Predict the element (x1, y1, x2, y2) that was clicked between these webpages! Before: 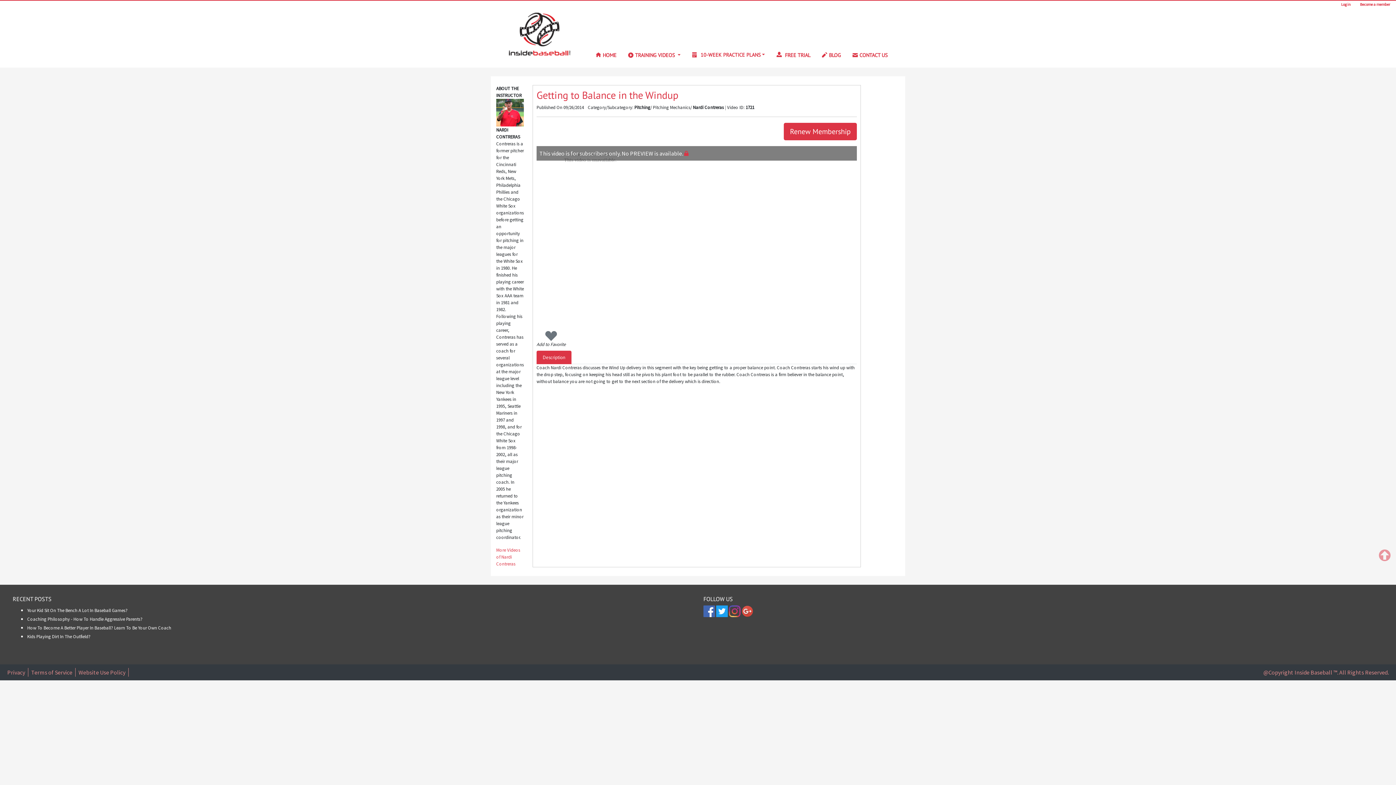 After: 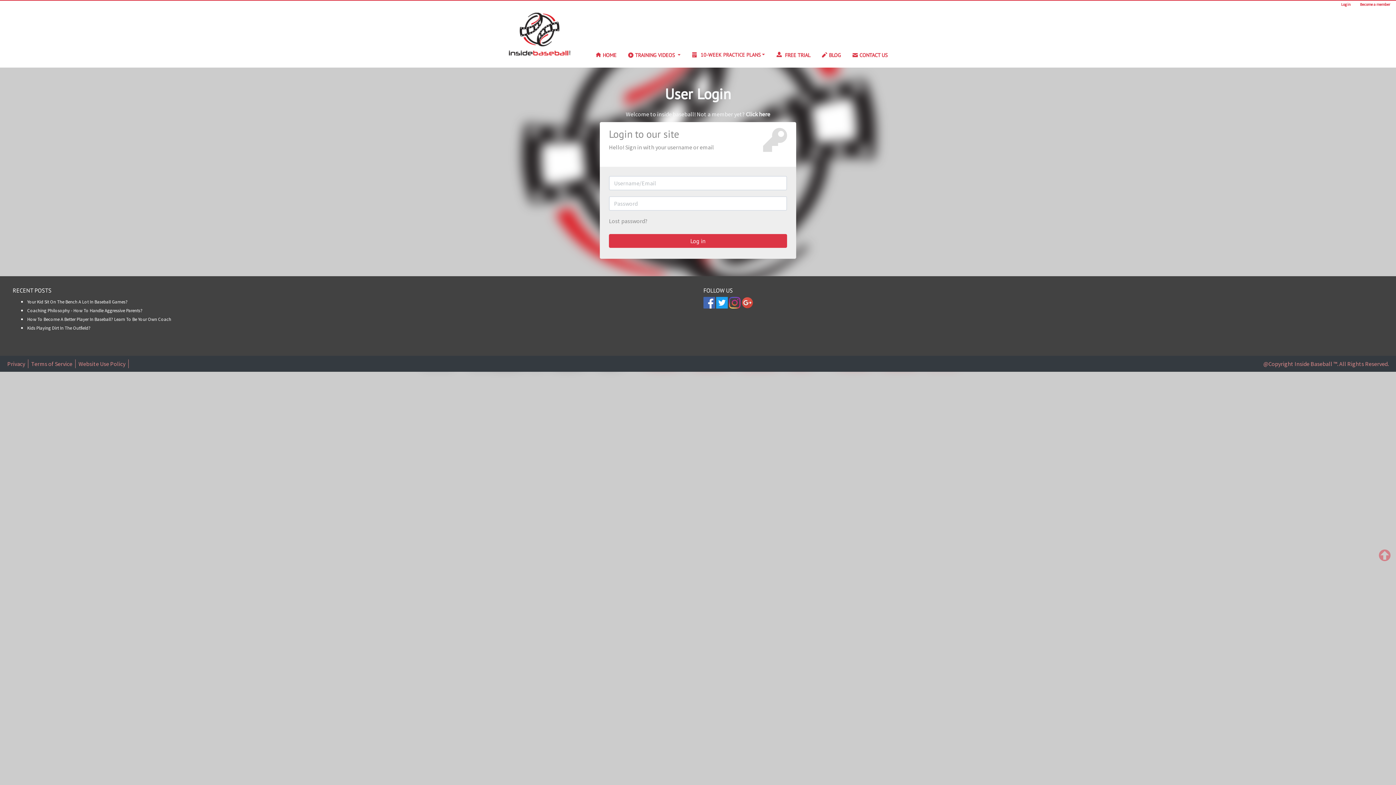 Action: label: Renew Membership bbox: (784, 122, 857, 140)